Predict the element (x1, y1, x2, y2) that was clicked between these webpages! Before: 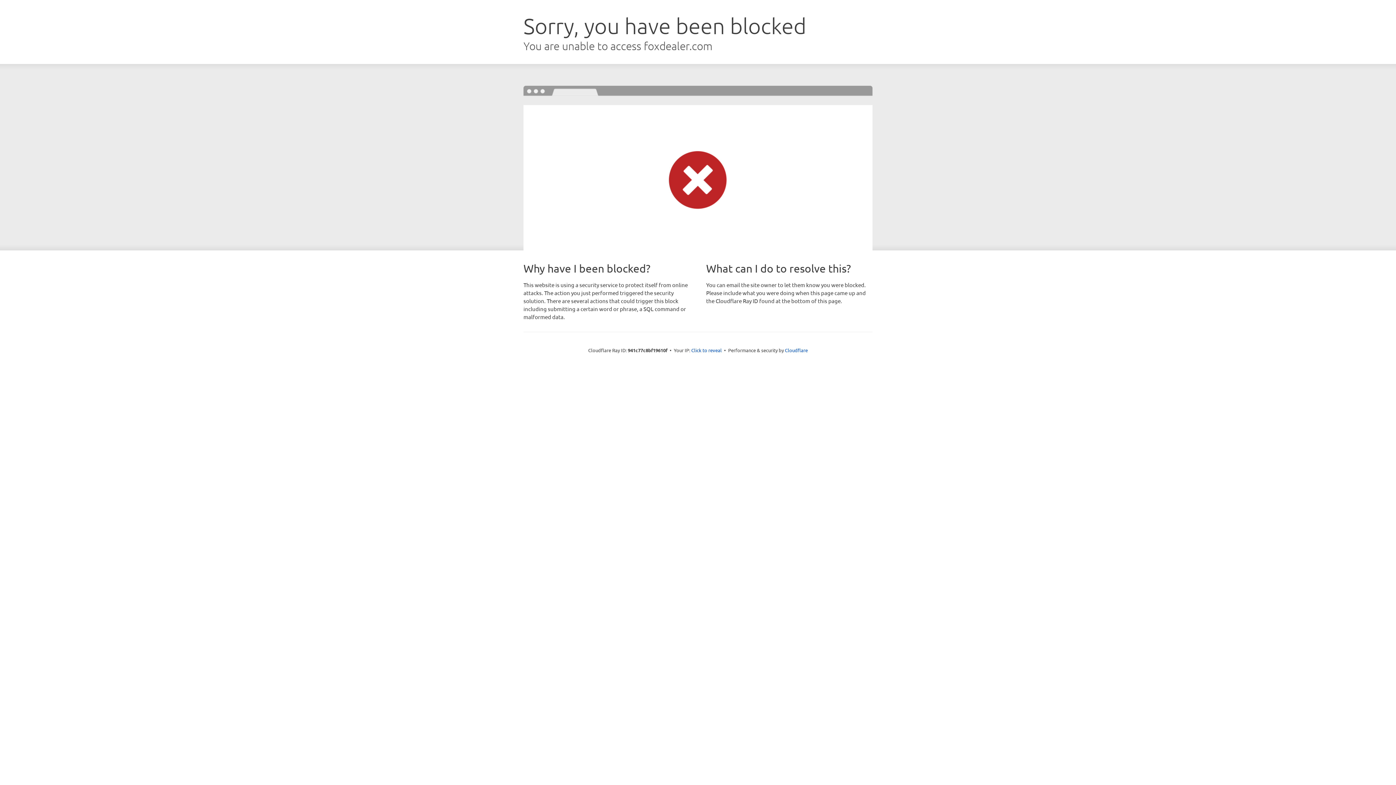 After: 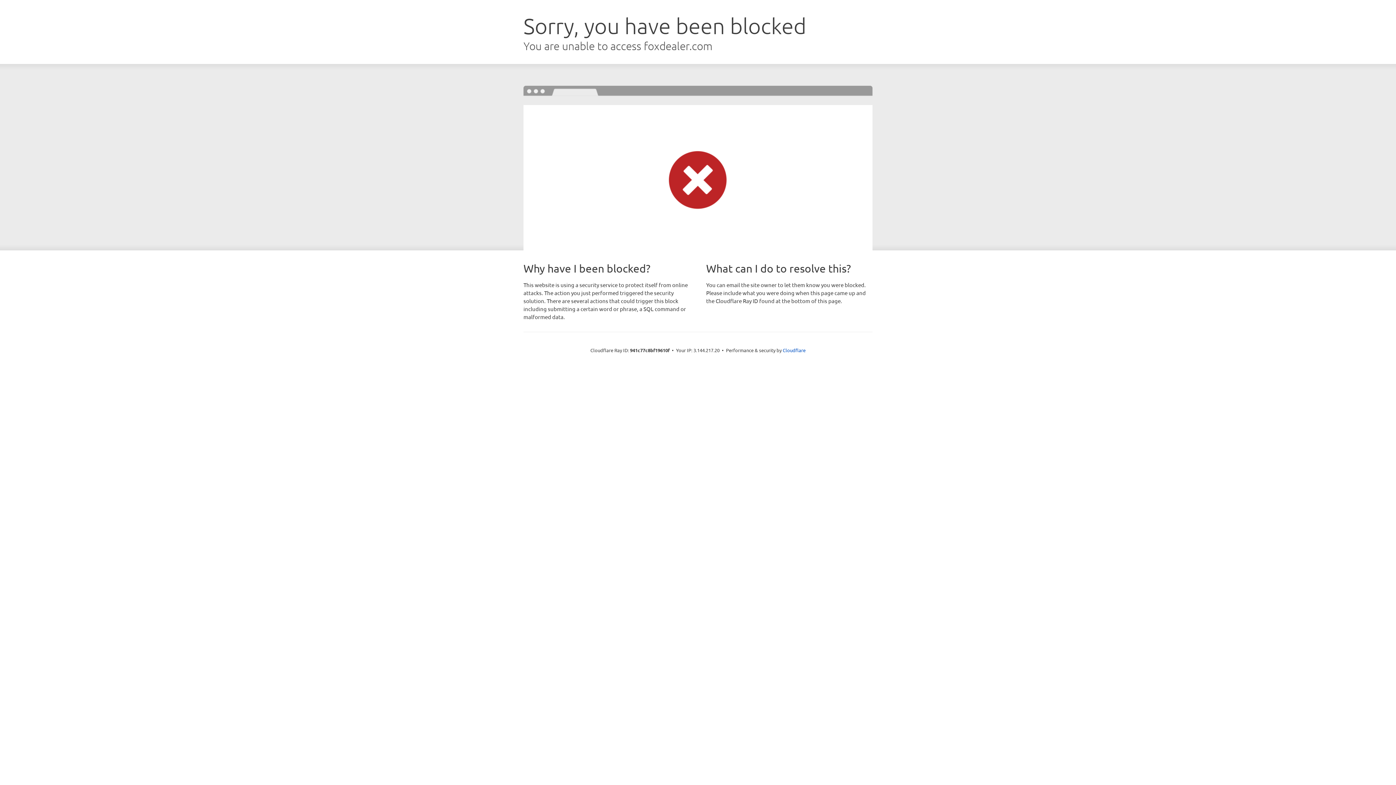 Action: label: Click to reveal bbox: (691, 346, 722, 353)